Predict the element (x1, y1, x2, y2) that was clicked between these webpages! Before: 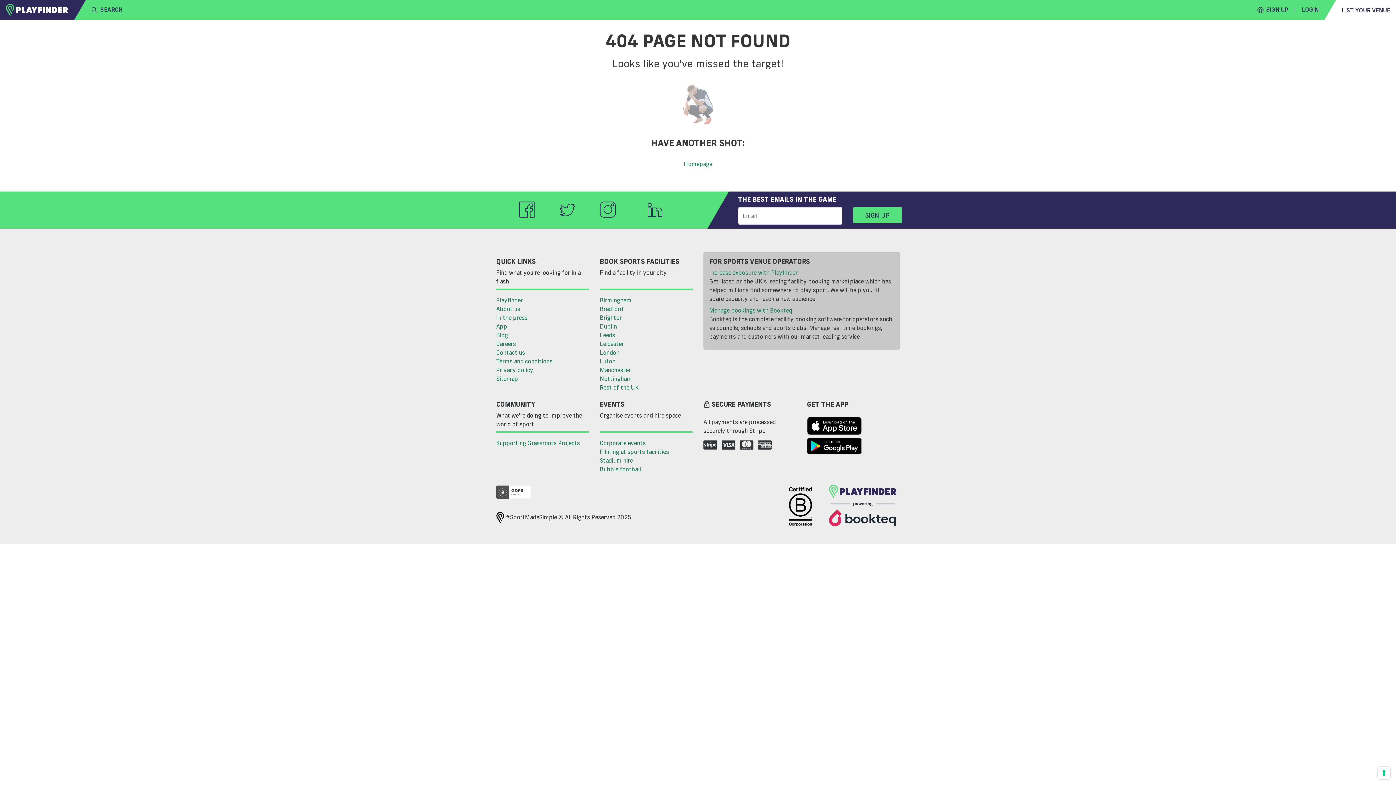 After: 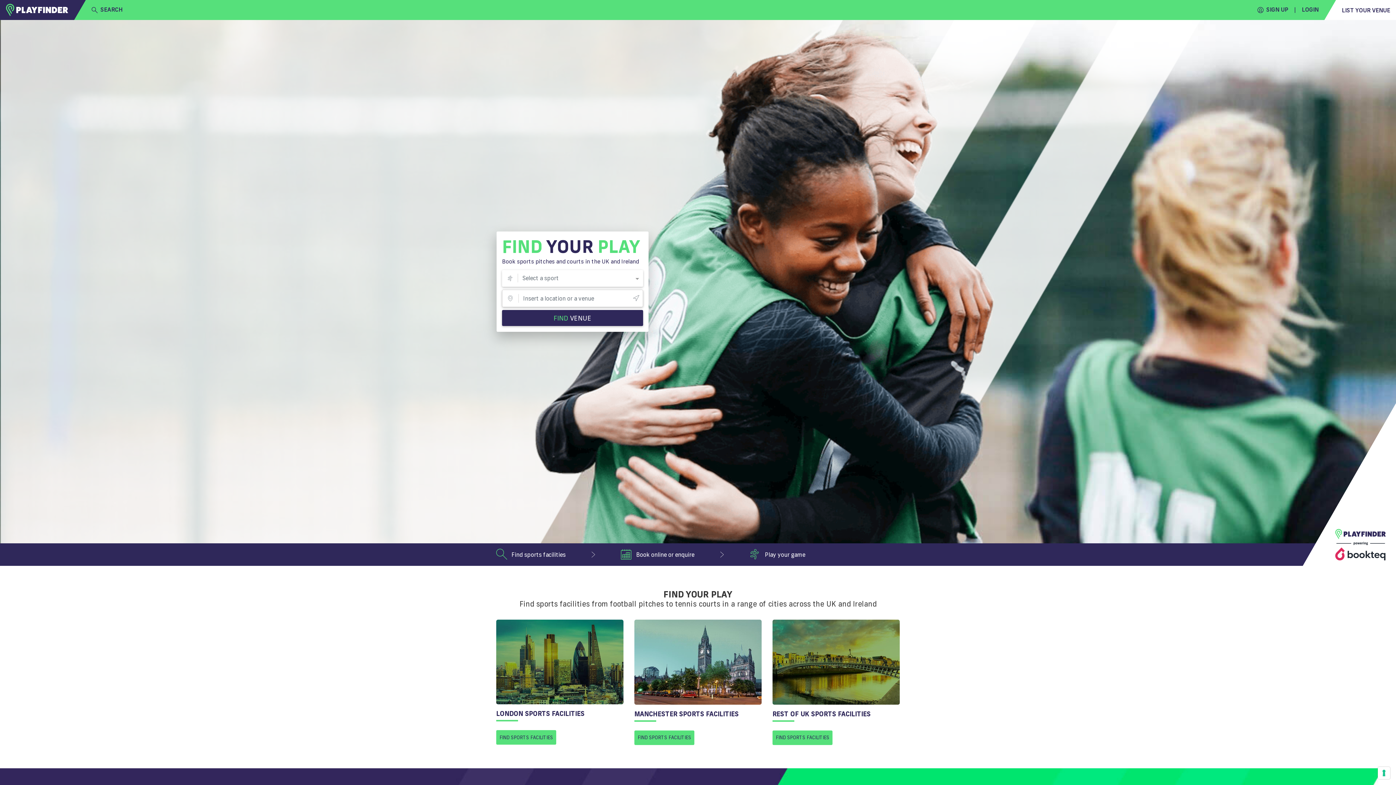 Action: label: Playfinder bbox: (496, 296, 589, 304)